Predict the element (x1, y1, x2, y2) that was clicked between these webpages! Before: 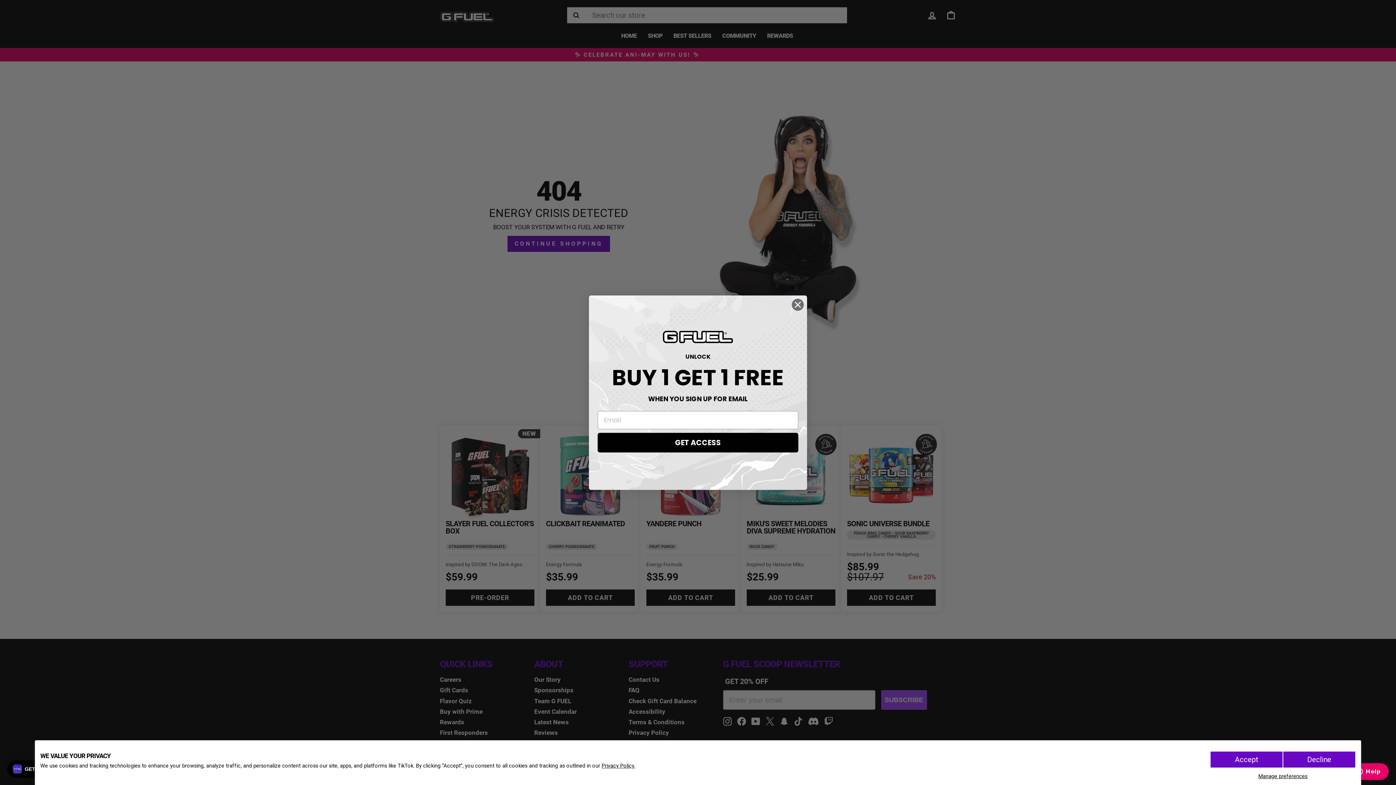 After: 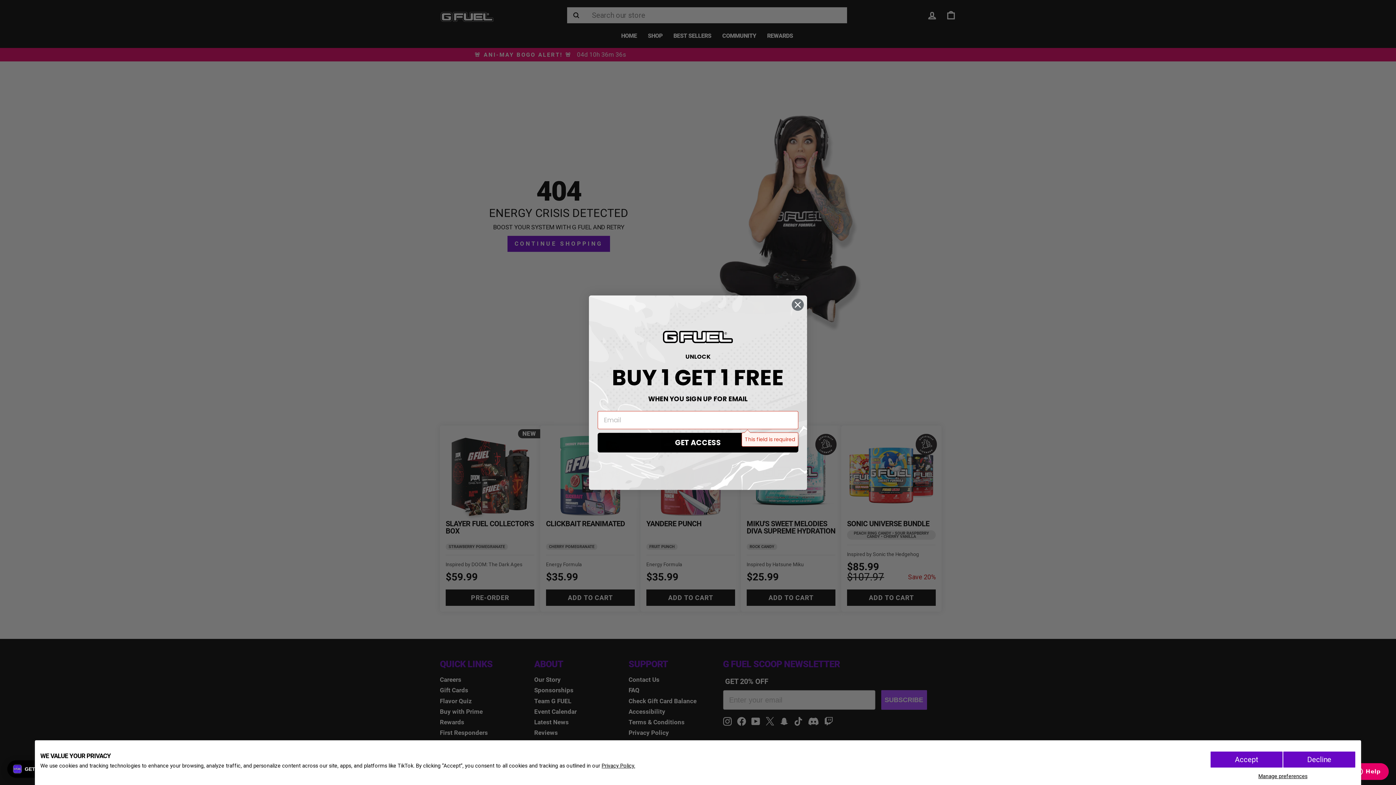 Action: bbox: (597, 432, 798, 452) label: GET ACCESS